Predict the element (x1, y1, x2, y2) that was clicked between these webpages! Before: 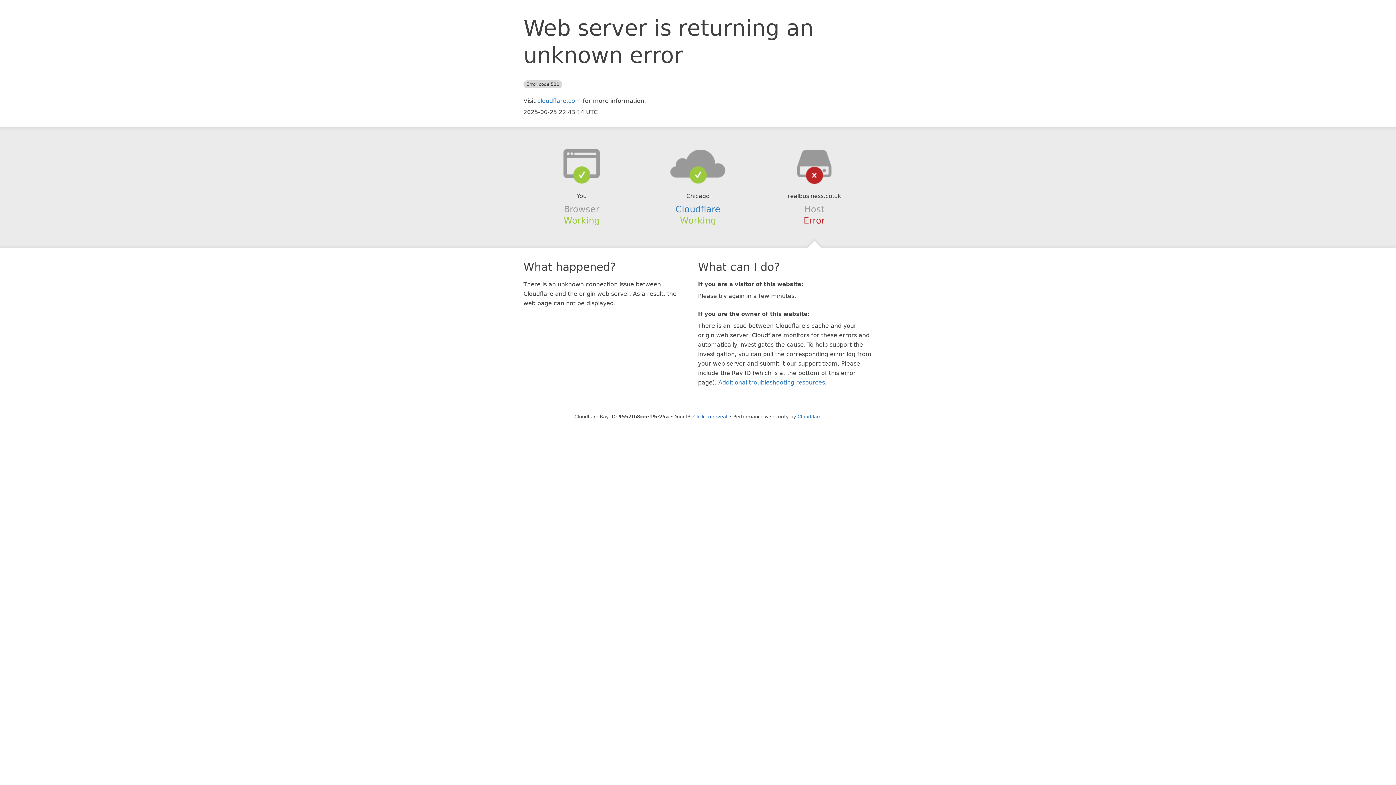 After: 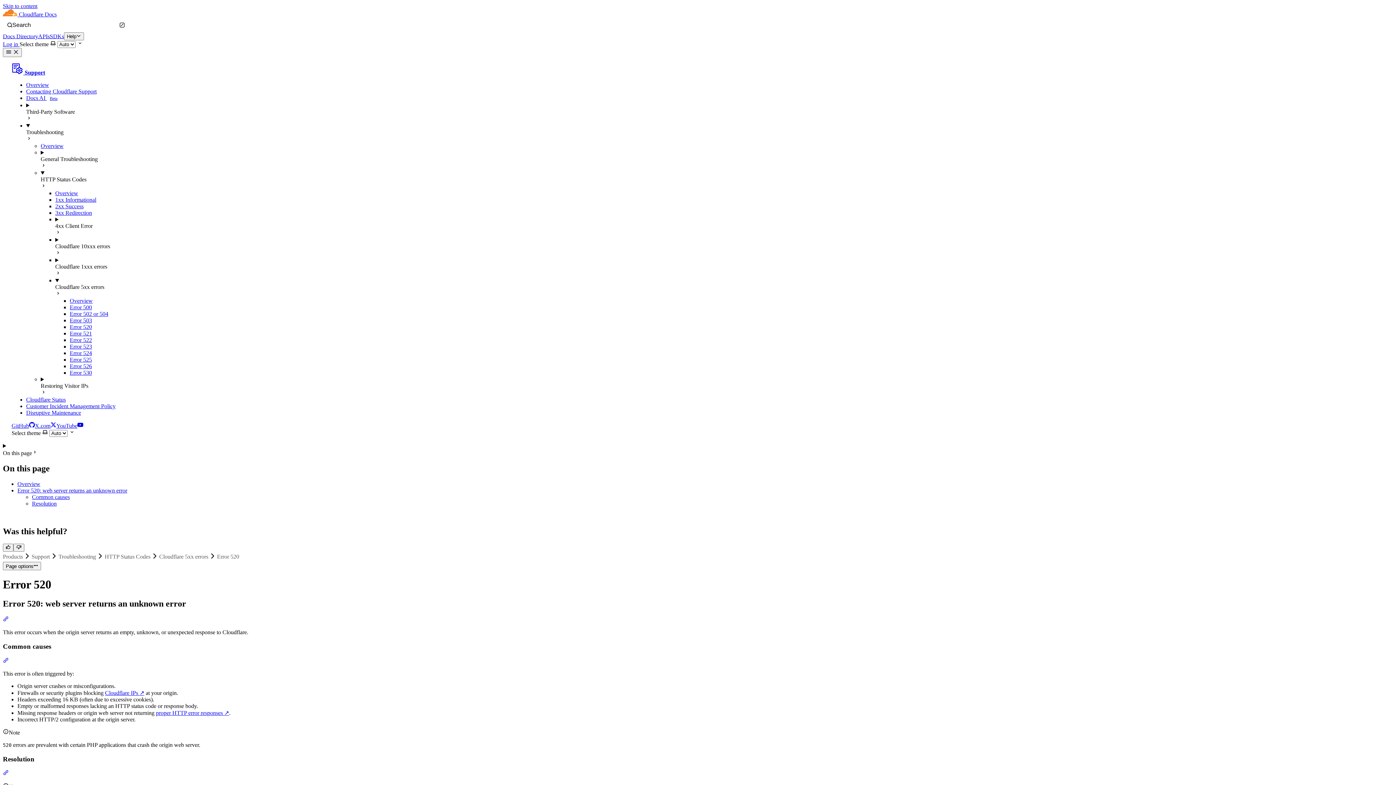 Action: bbox: (718, 379, 825, 386) label: Additional troubleshooting resources